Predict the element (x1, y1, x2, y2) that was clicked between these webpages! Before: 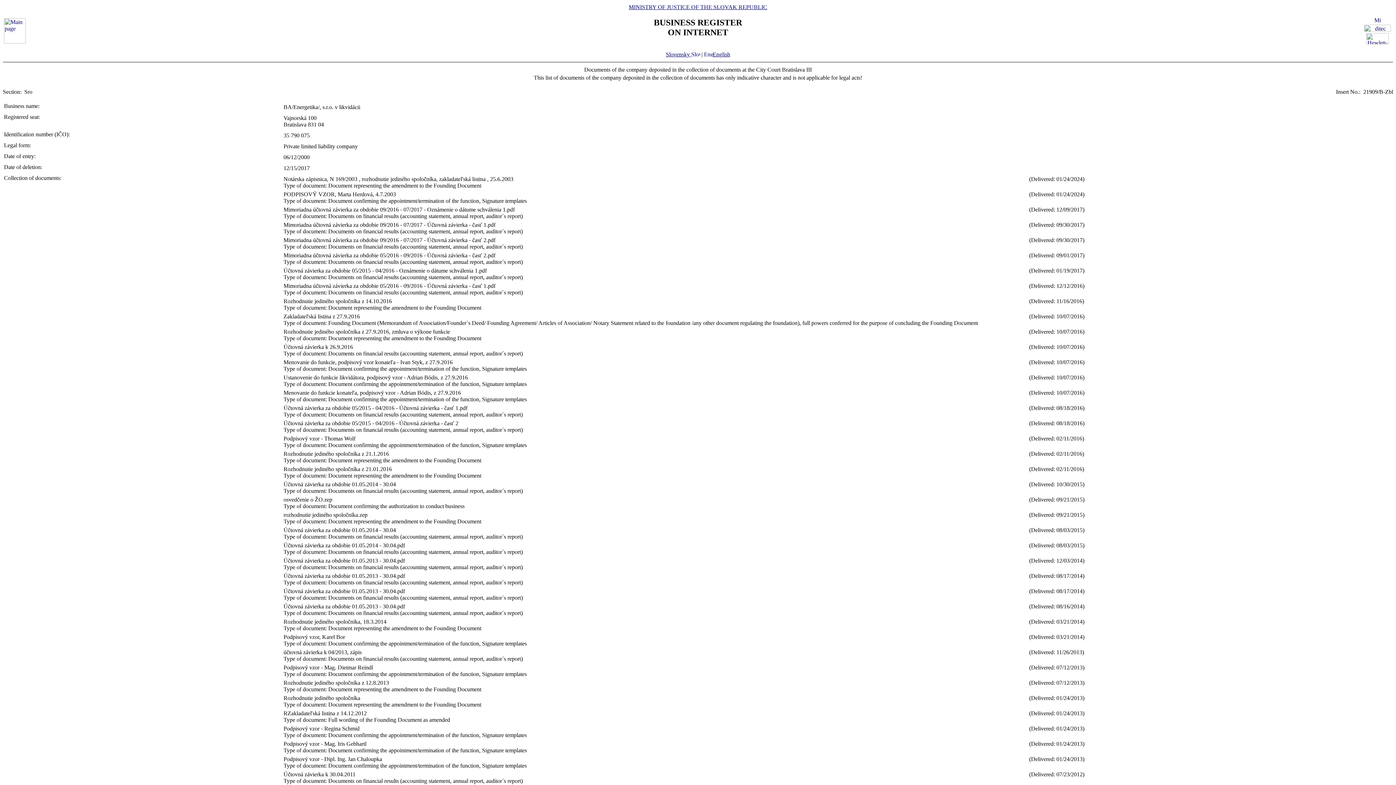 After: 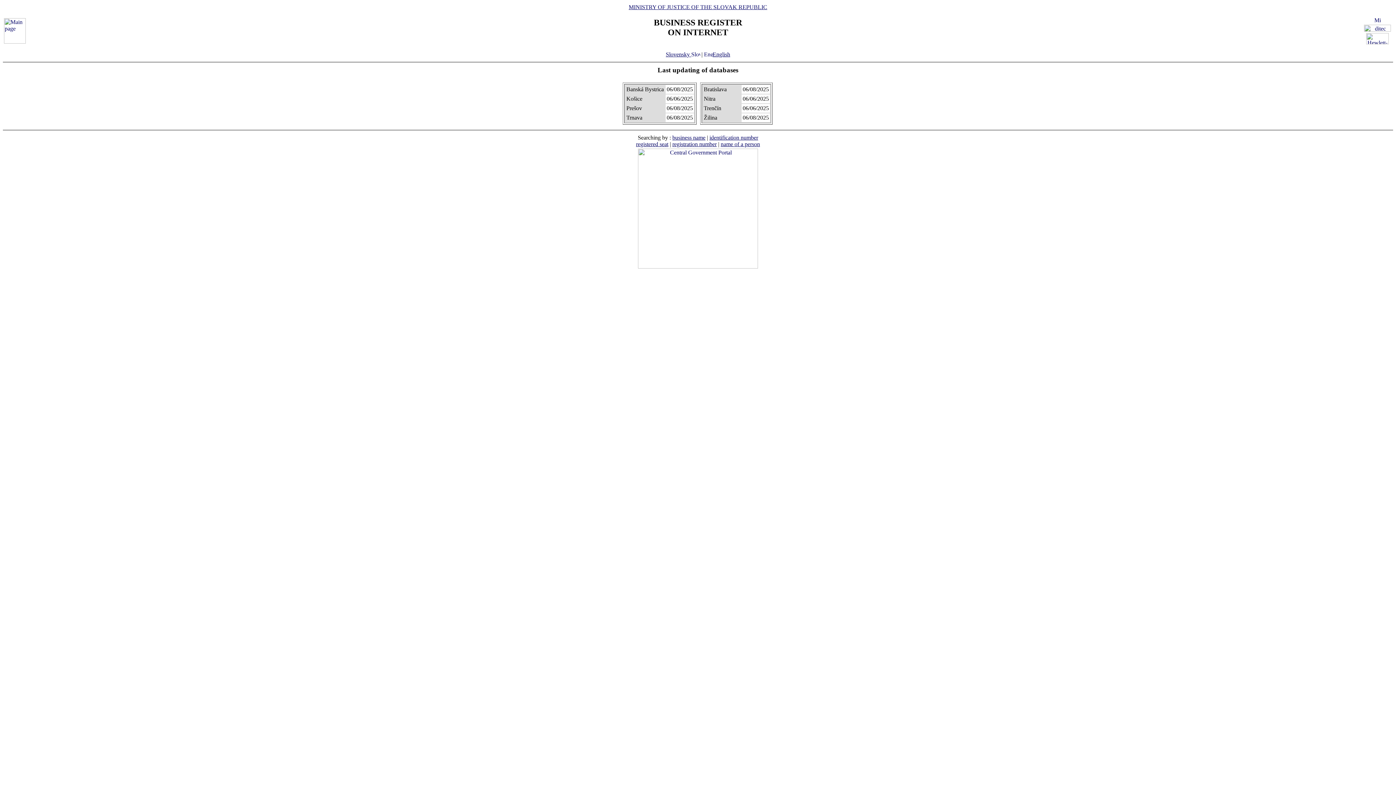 Action: bbox: (704, 51, 730, 57) label: English